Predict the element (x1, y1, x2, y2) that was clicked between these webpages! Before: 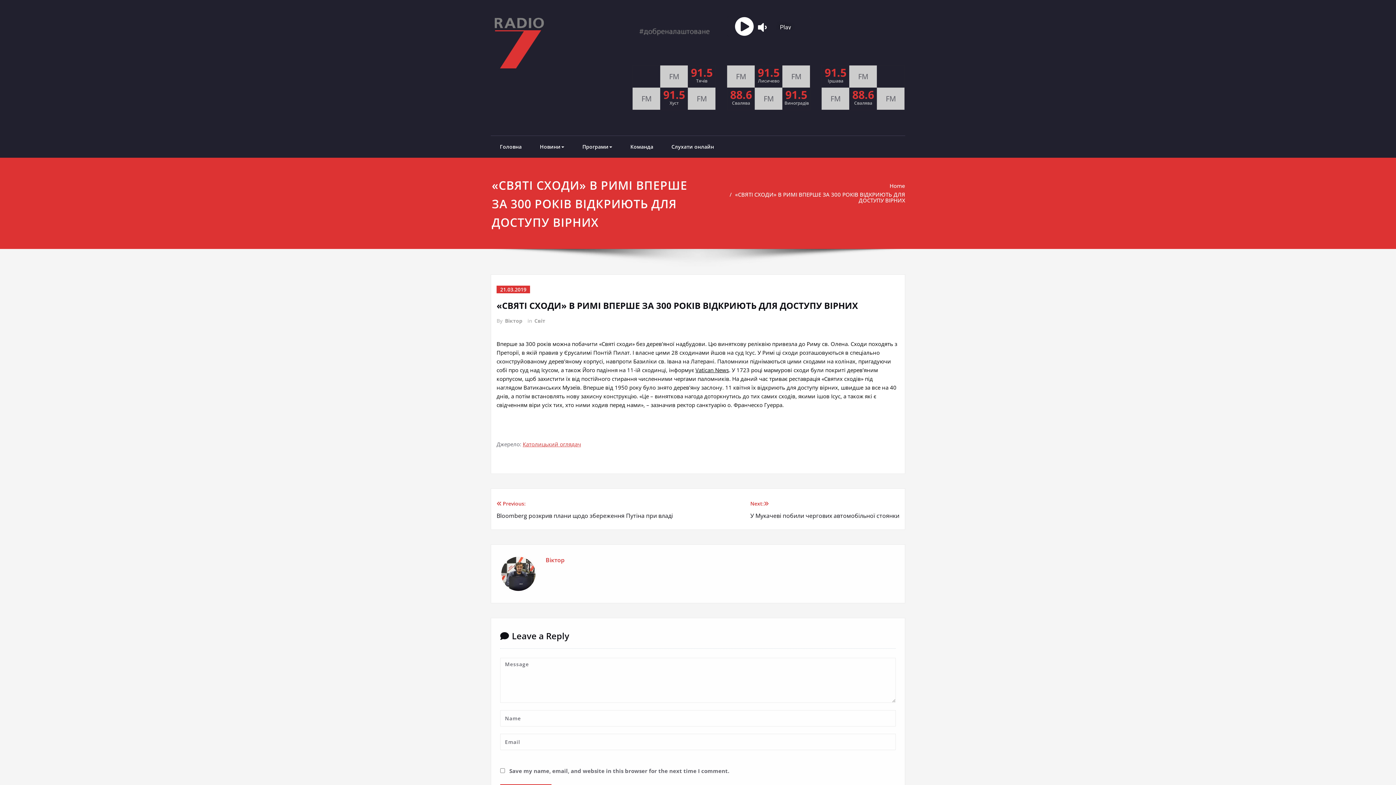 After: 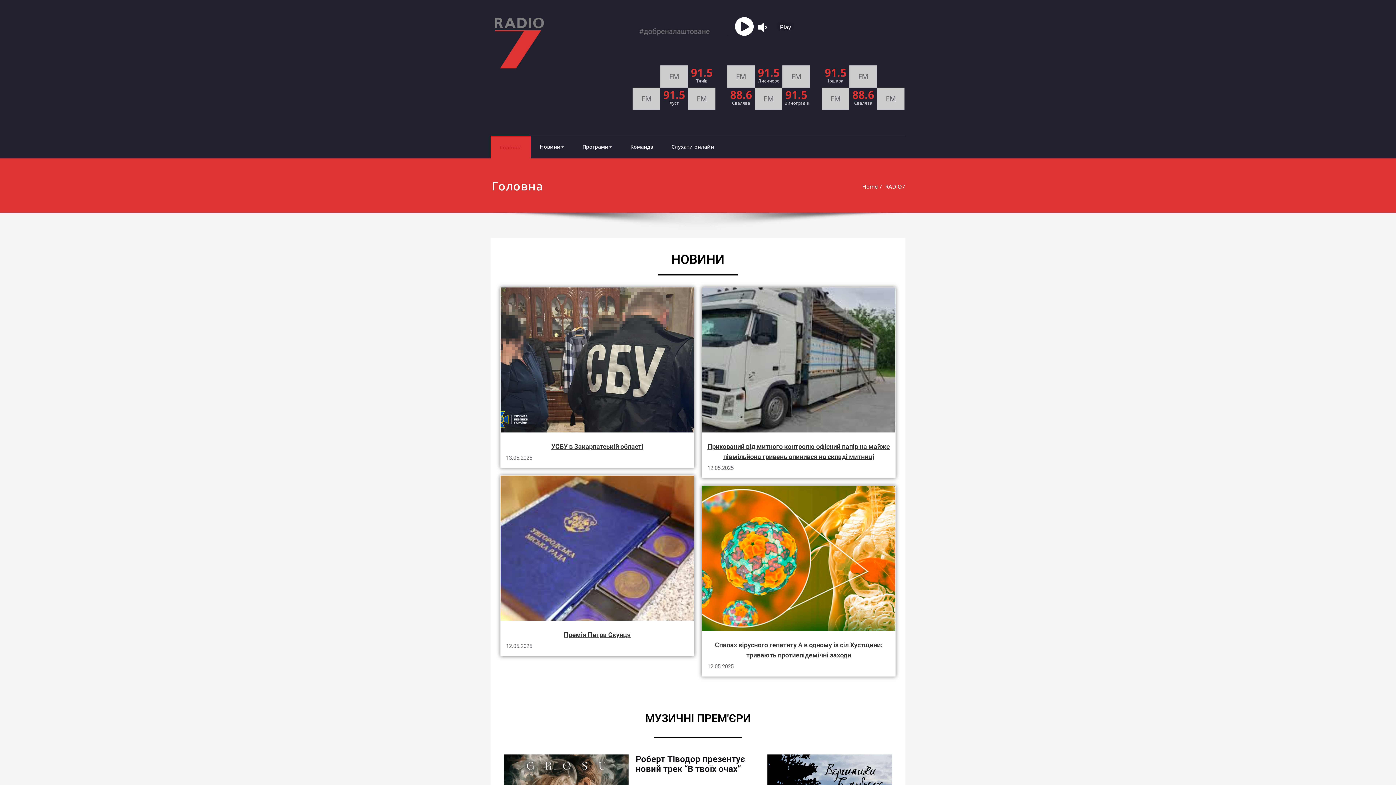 Action: bbox: (490, 9, 546, 76)